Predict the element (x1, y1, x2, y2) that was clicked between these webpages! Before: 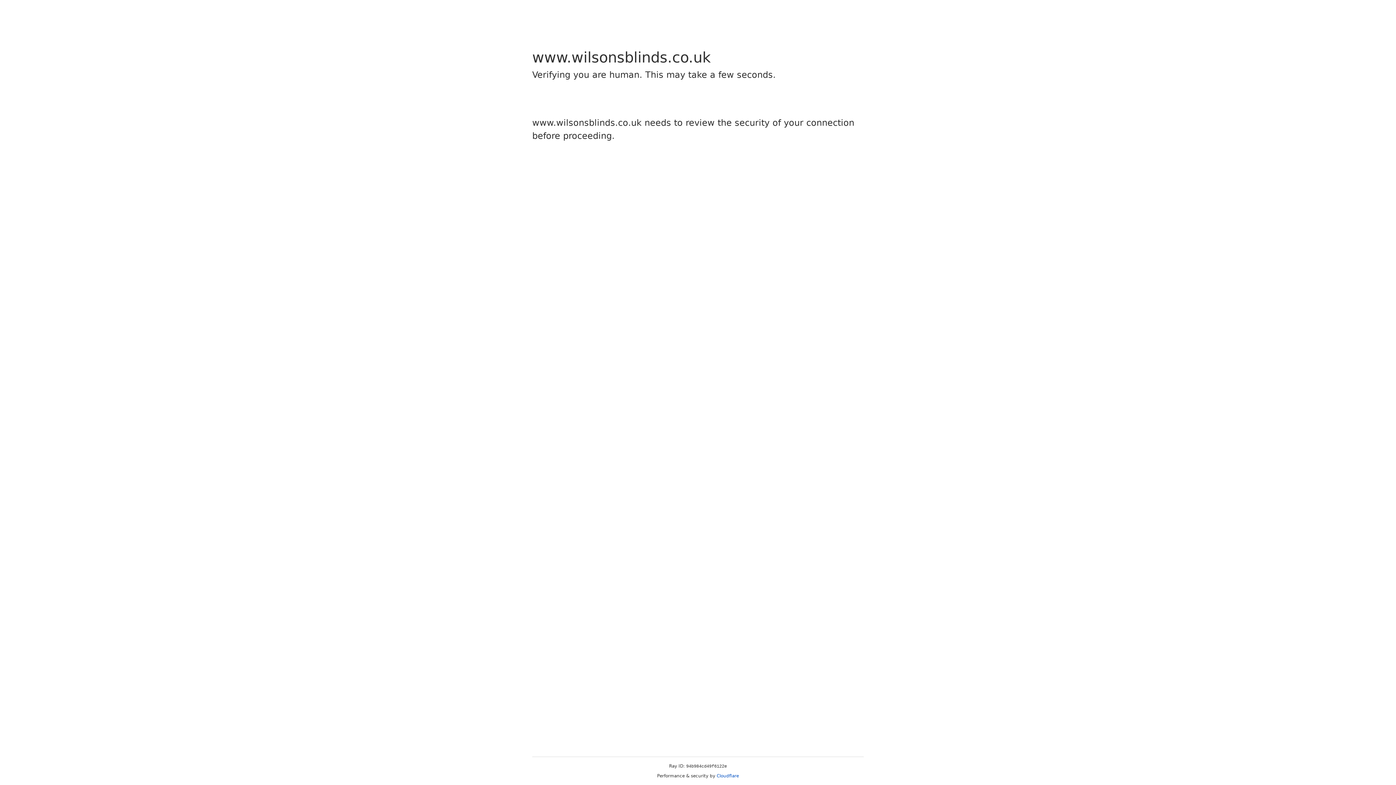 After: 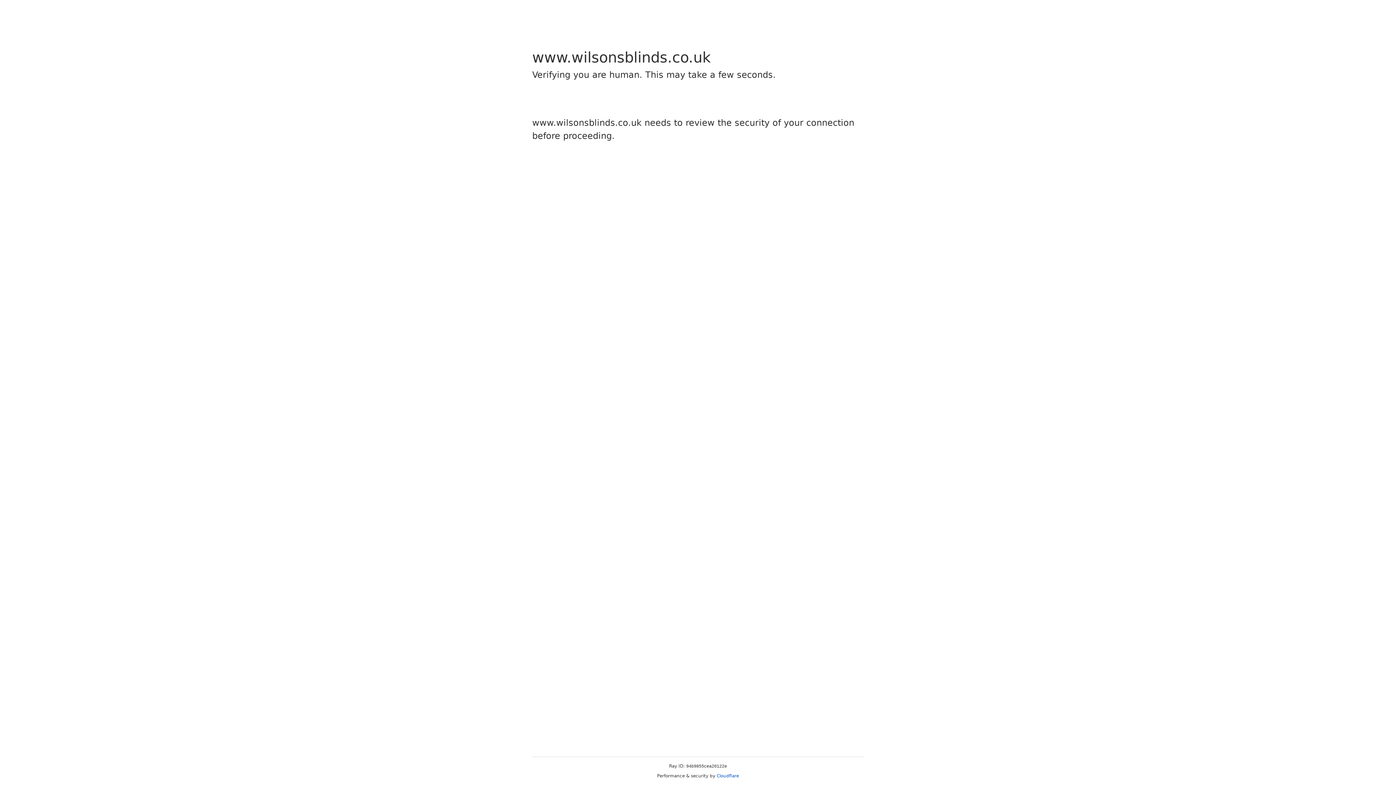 Action: bbox: (716, 773, 739, 778) label: Cloudflare